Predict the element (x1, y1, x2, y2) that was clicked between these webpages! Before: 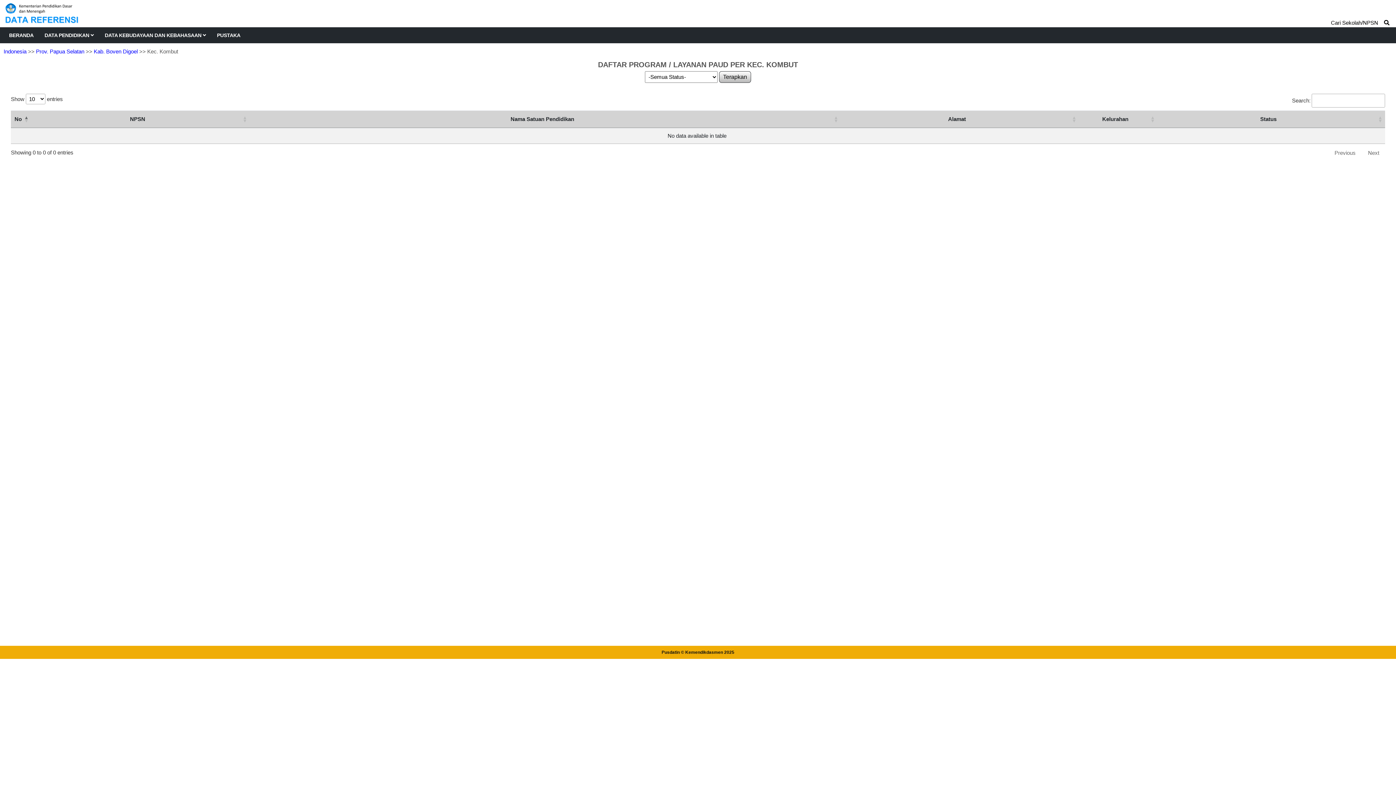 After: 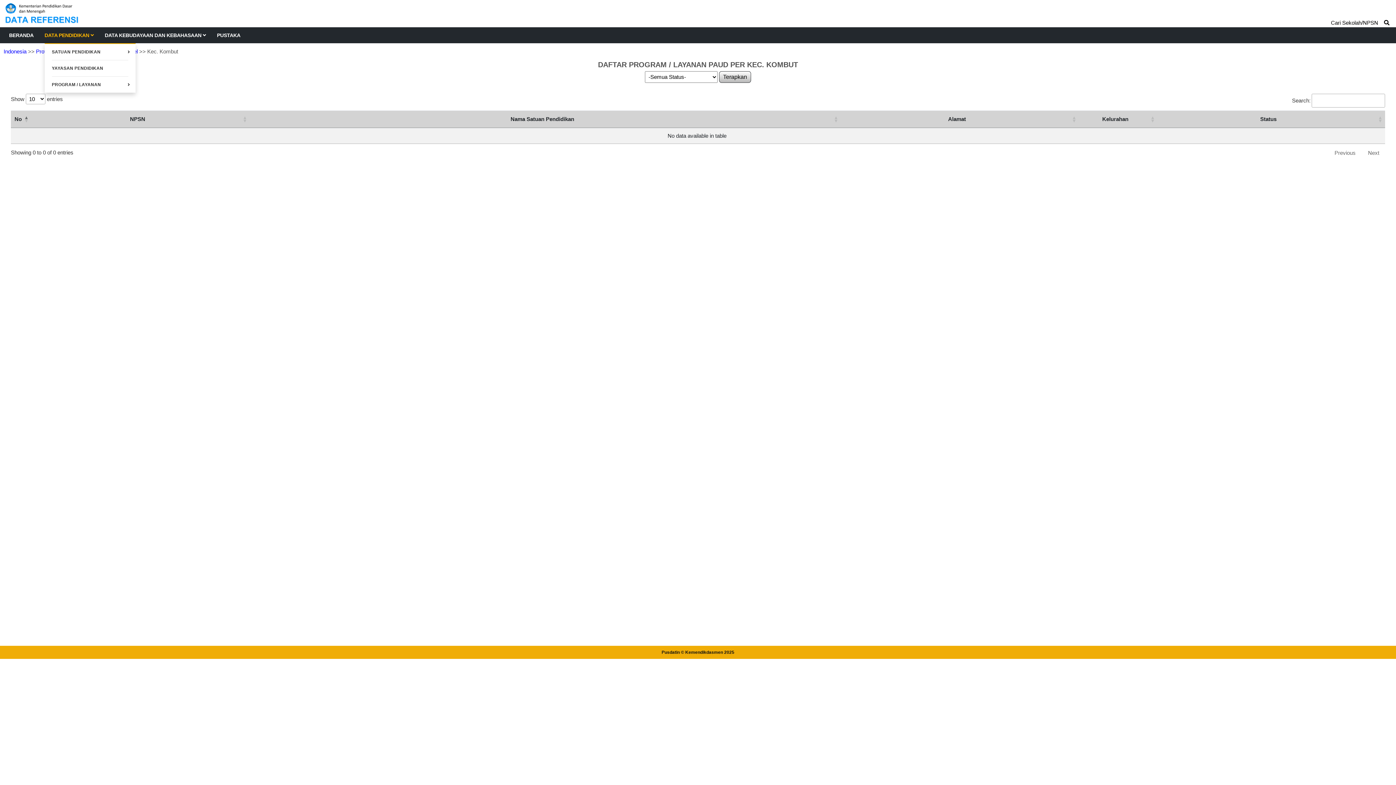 Action: bbox: (44, 27, 93, 43) label: DATA PENDIDIKAN 